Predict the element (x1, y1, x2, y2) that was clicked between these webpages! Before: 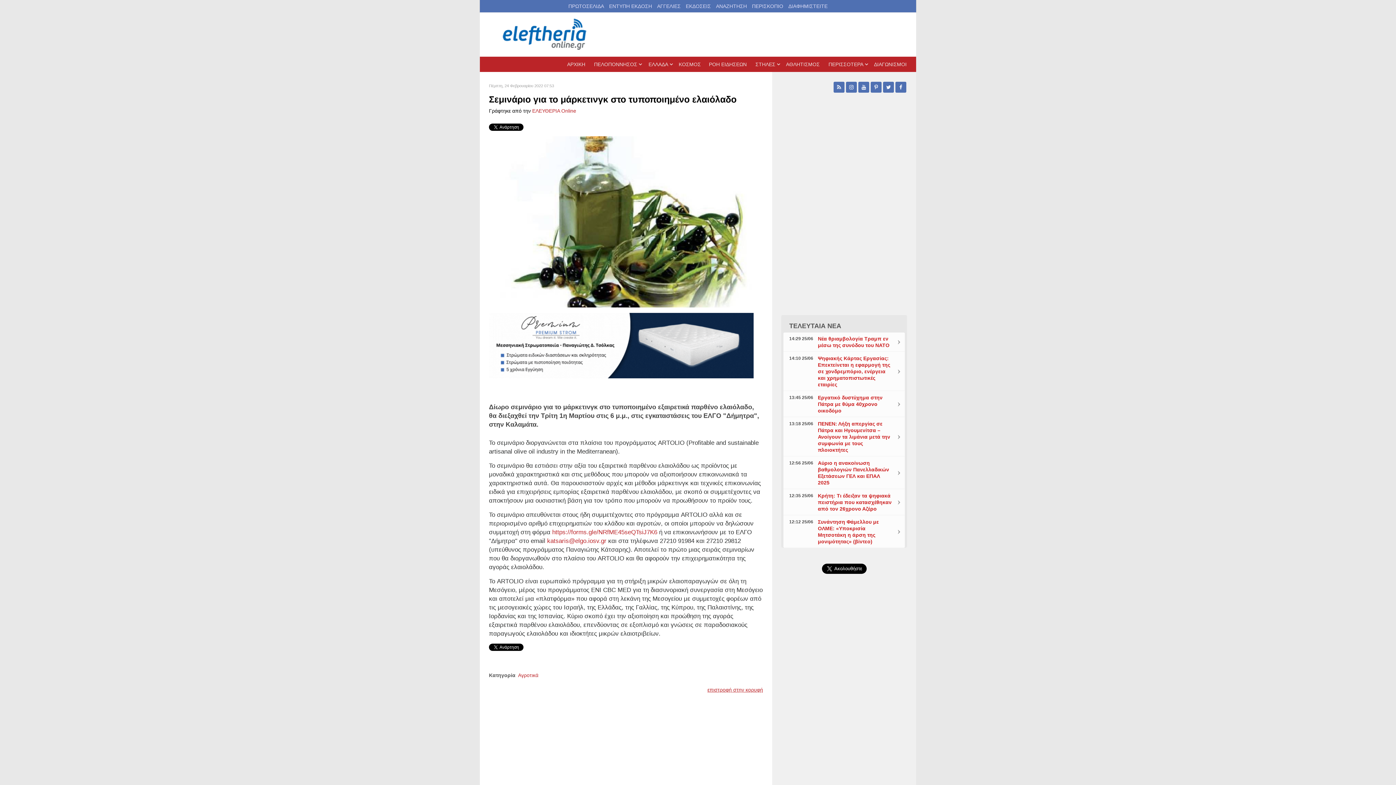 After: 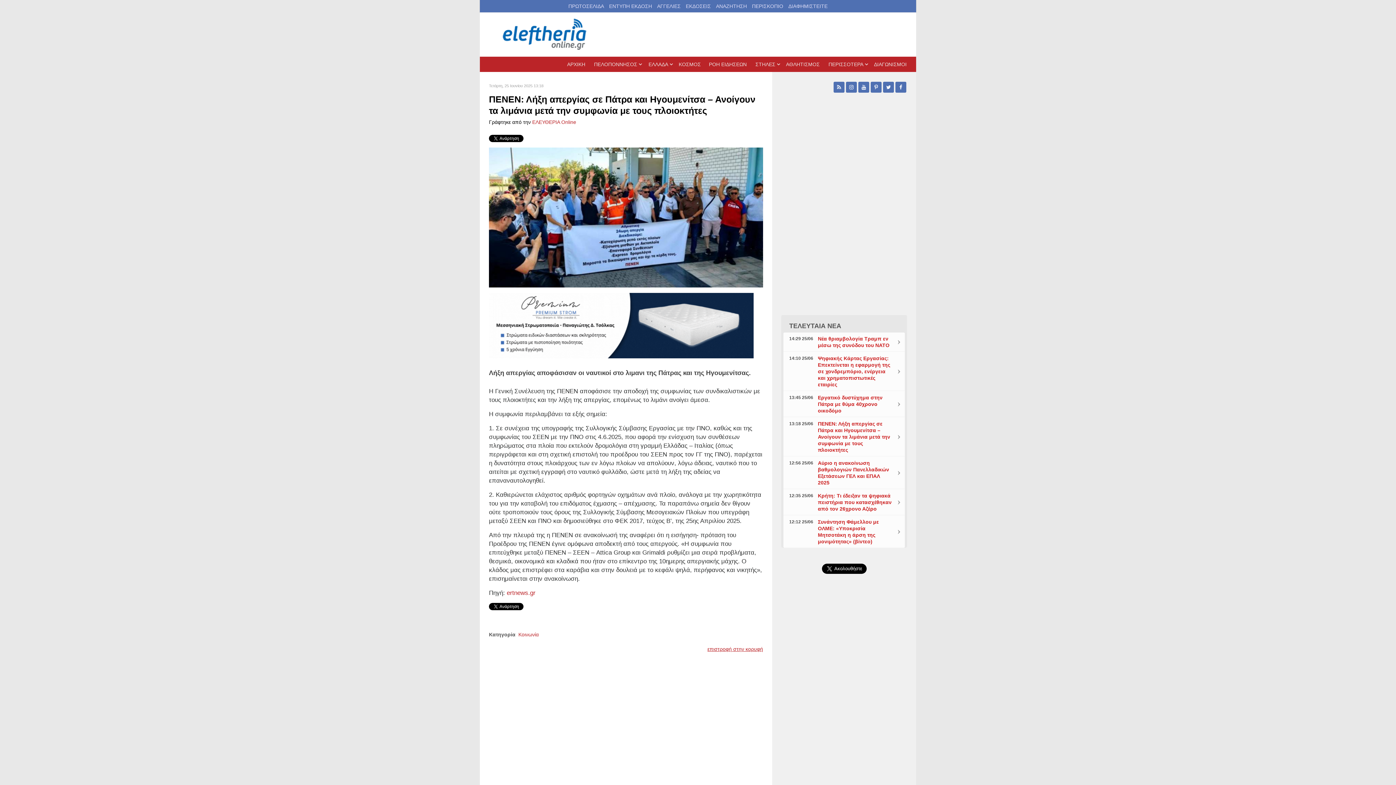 Action: bbox: (893, 417, 905, 456)